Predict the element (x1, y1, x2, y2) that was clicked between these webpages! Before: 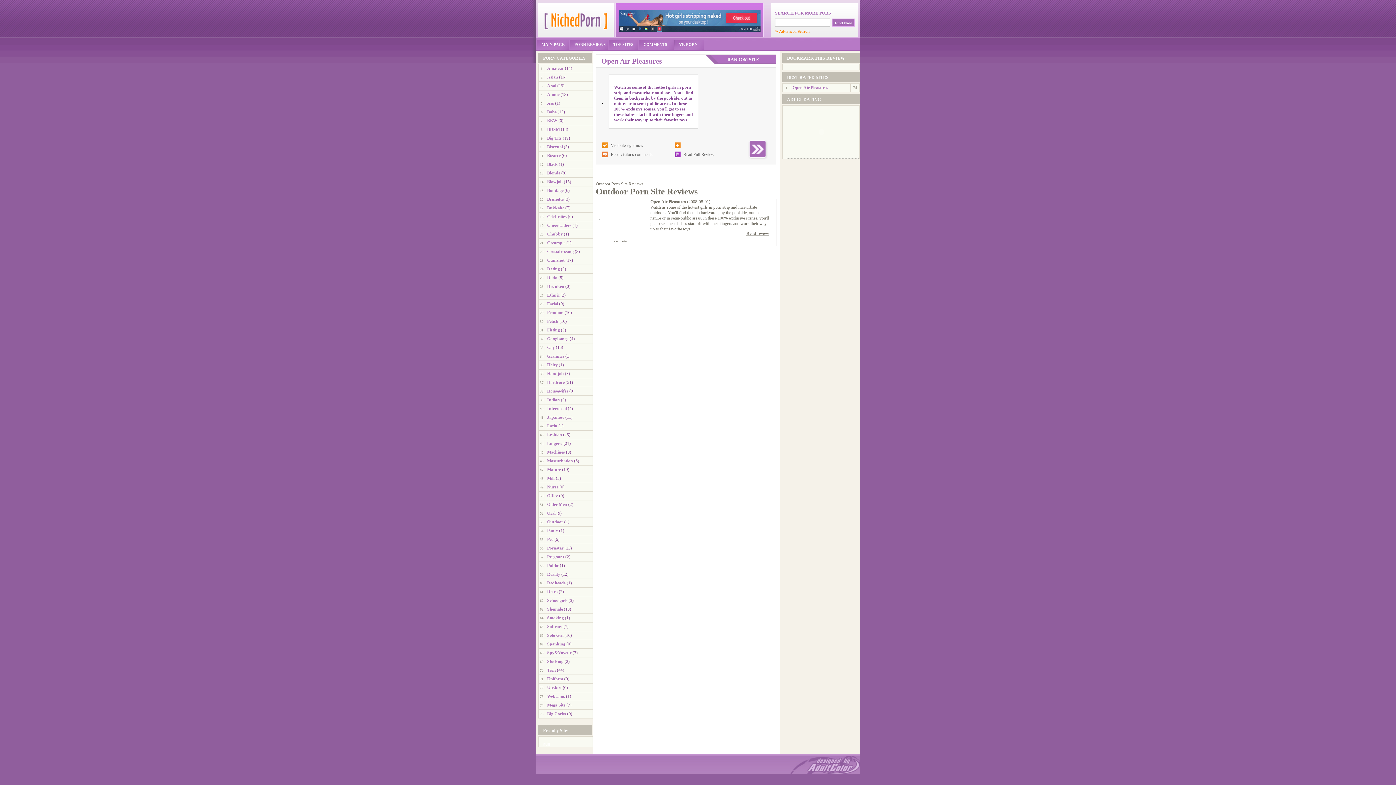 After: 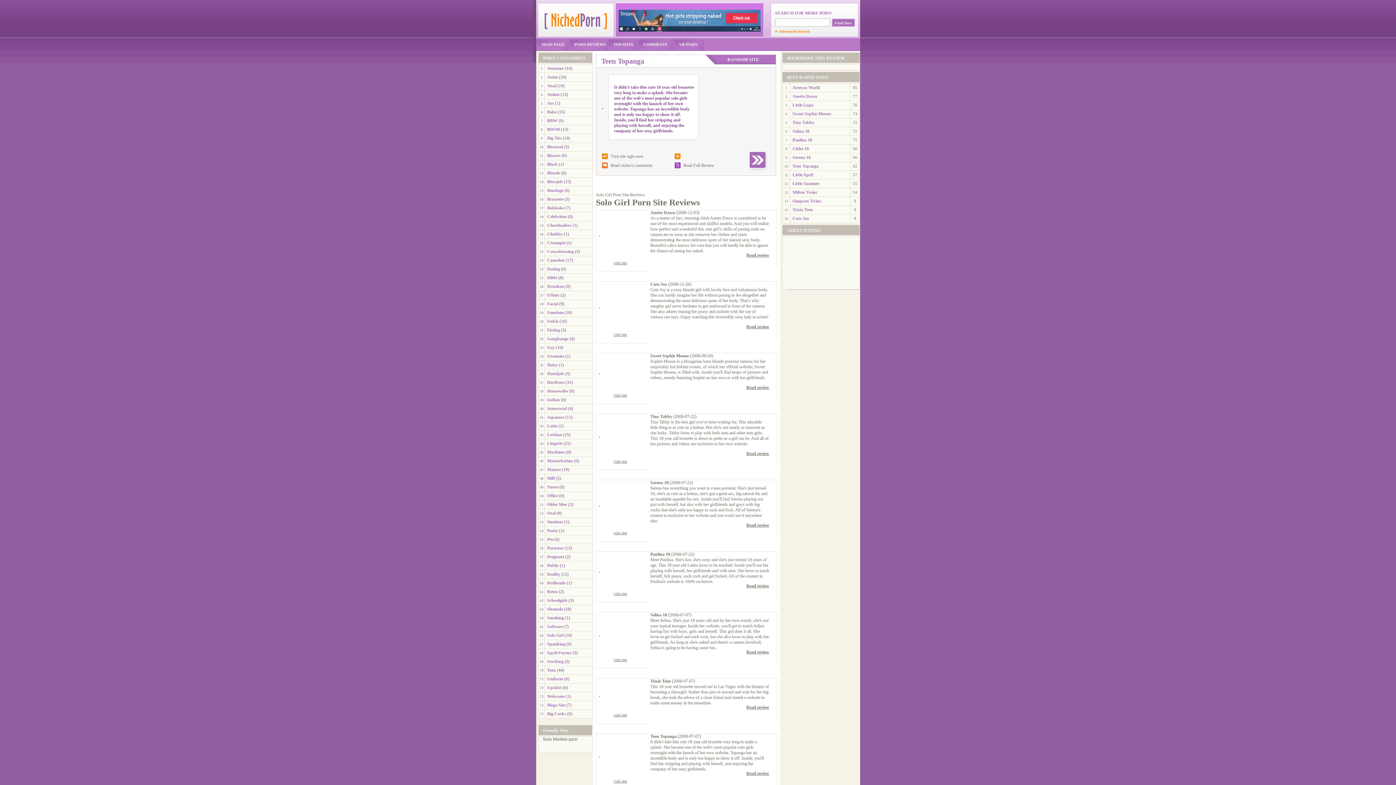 Action: bbox: (547, 633, 563, 638) label: Solo Girl